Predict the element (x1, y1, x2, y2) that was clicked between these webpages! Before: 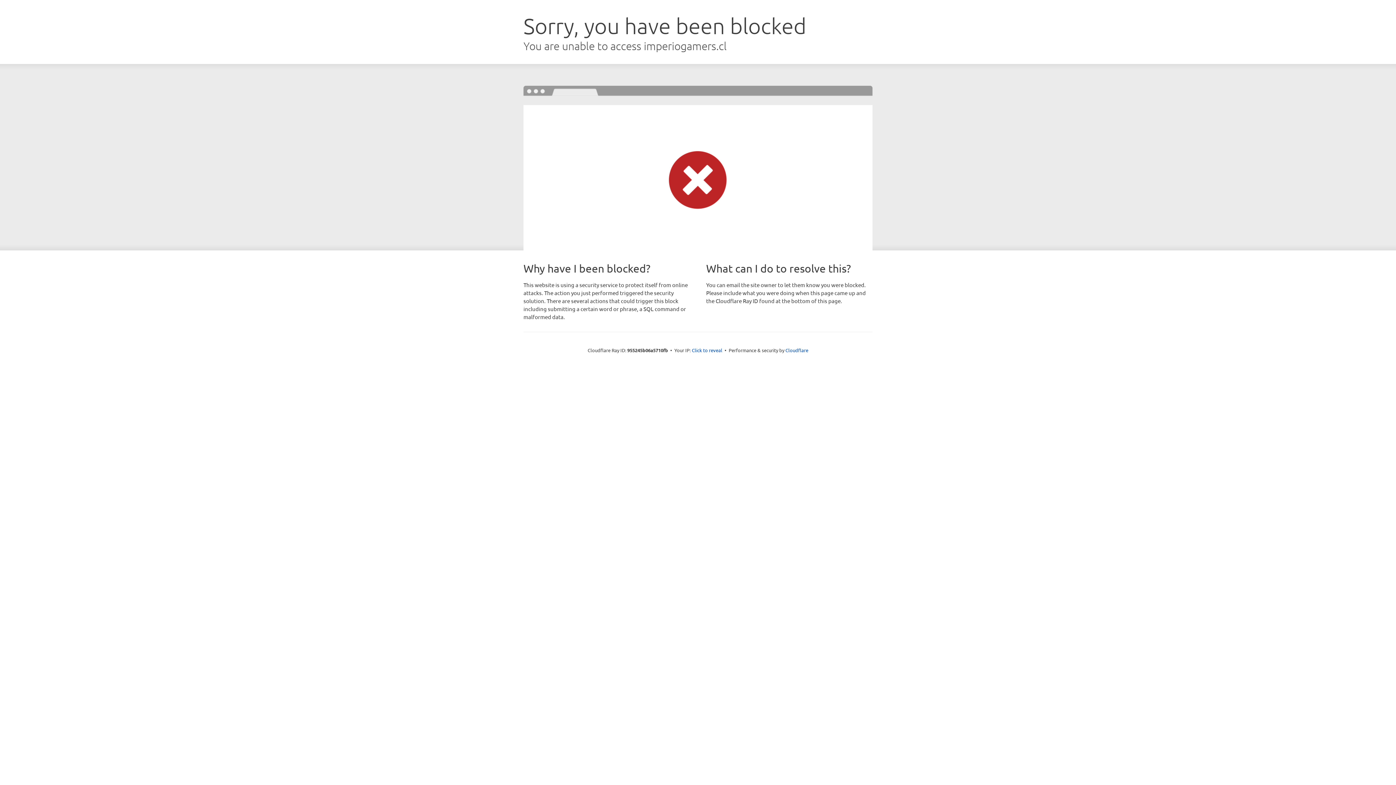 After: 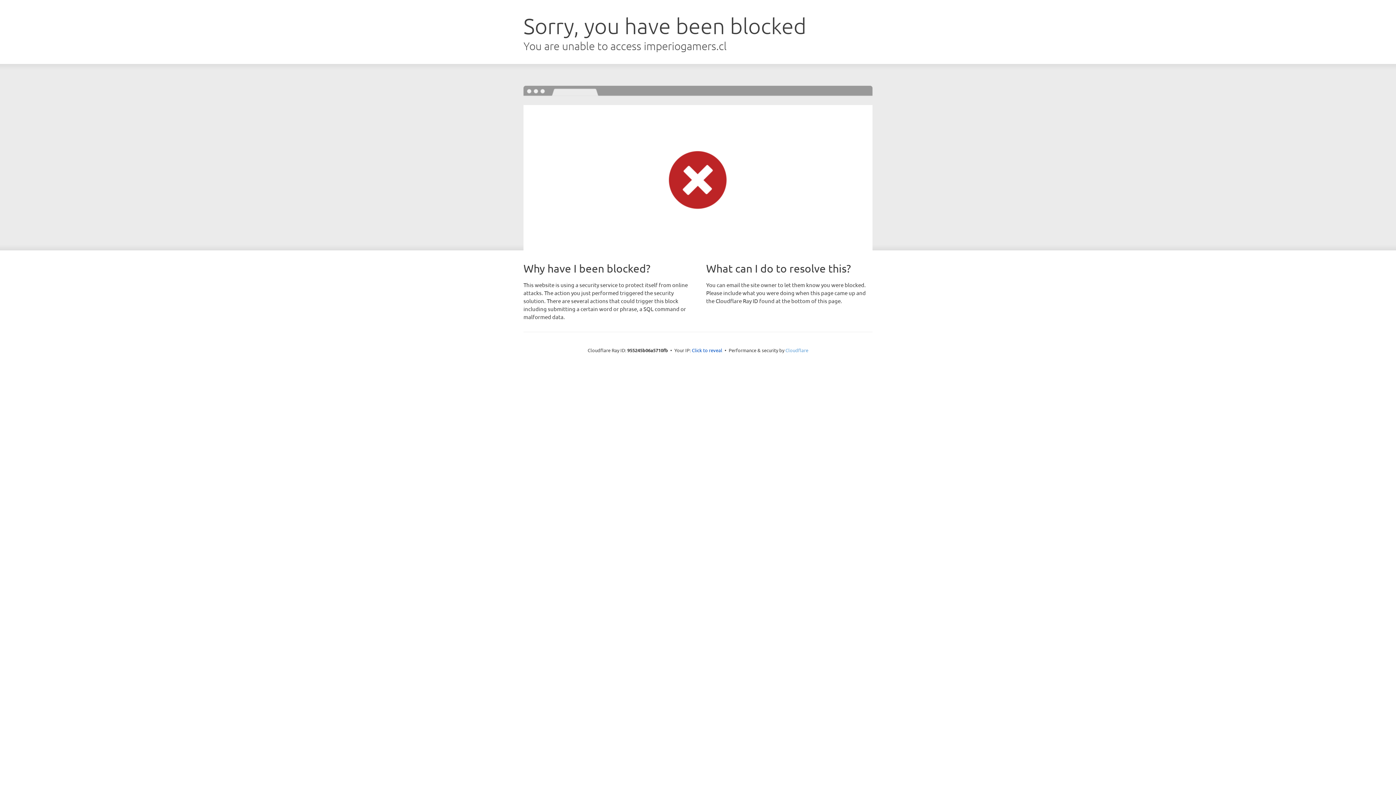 Action: label: Cloudflare bbox: (785, 347, 808, 353)